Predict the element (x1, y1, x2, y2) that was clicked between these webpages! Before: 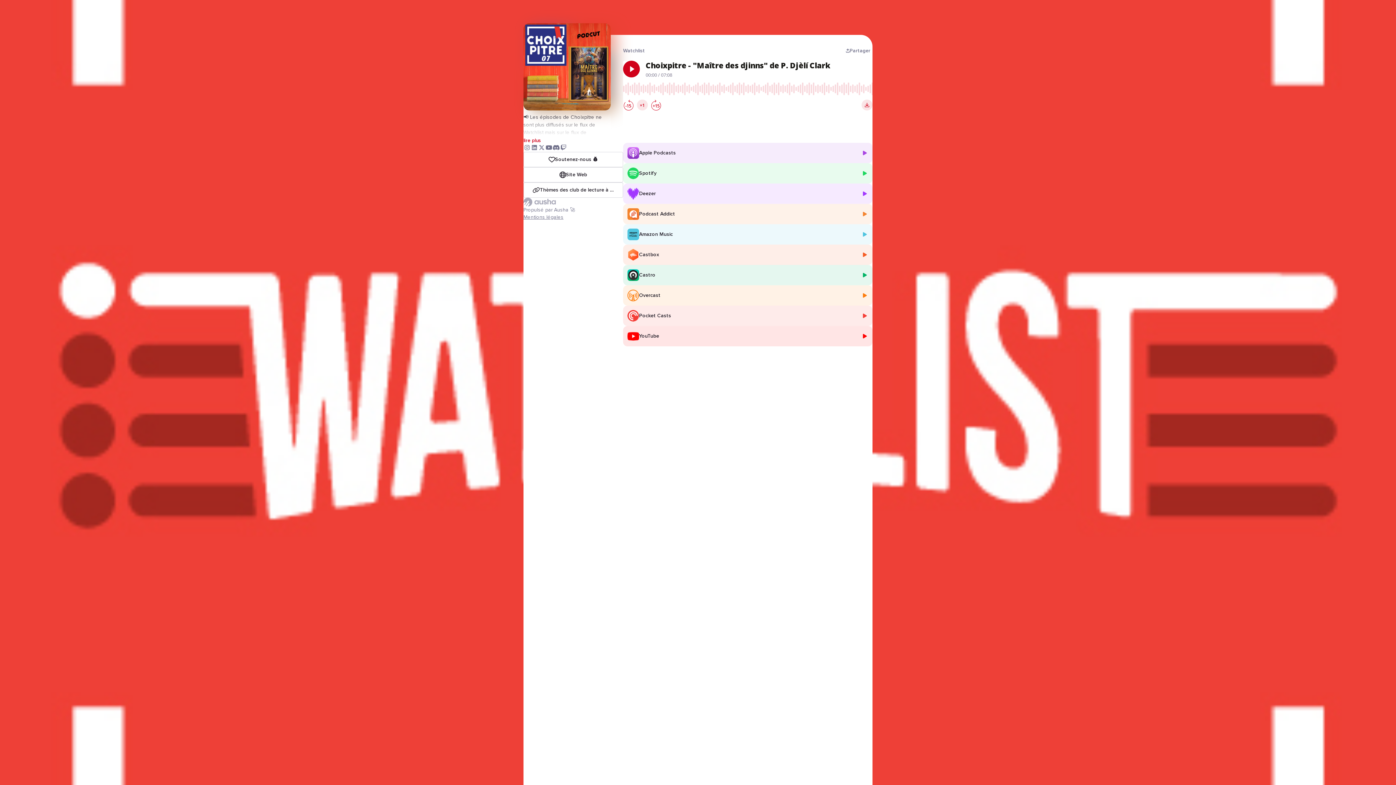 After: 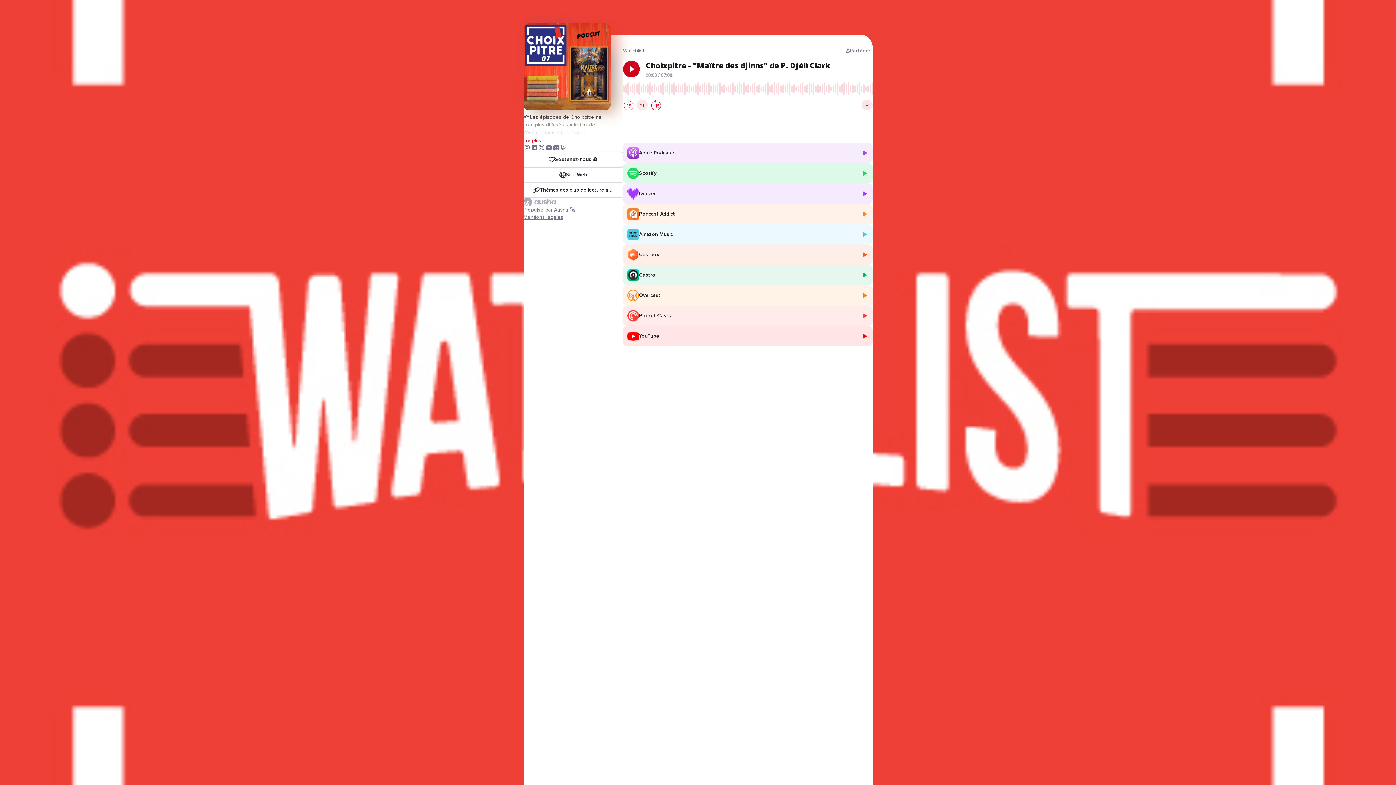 Action: bbox: (623, 163, 872, 183) label: Spotify